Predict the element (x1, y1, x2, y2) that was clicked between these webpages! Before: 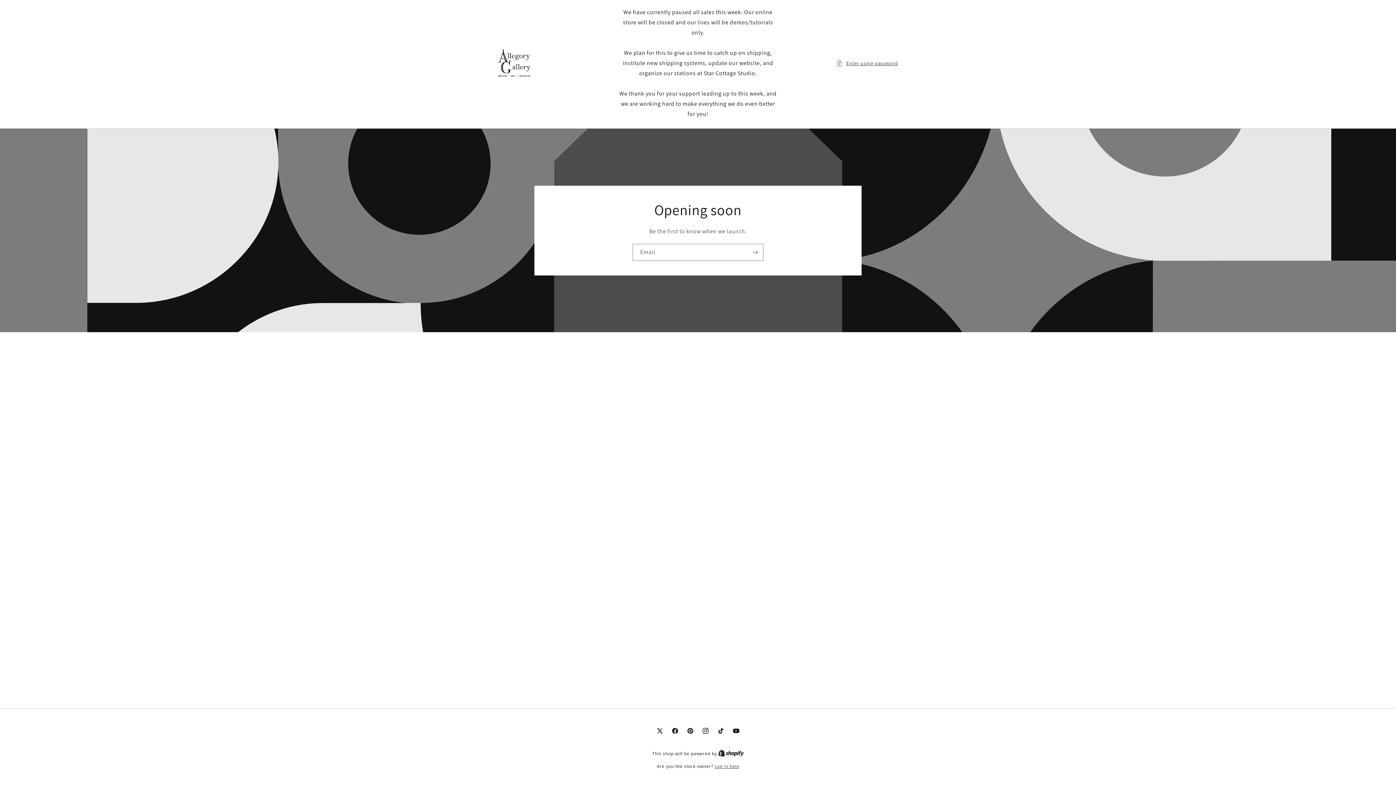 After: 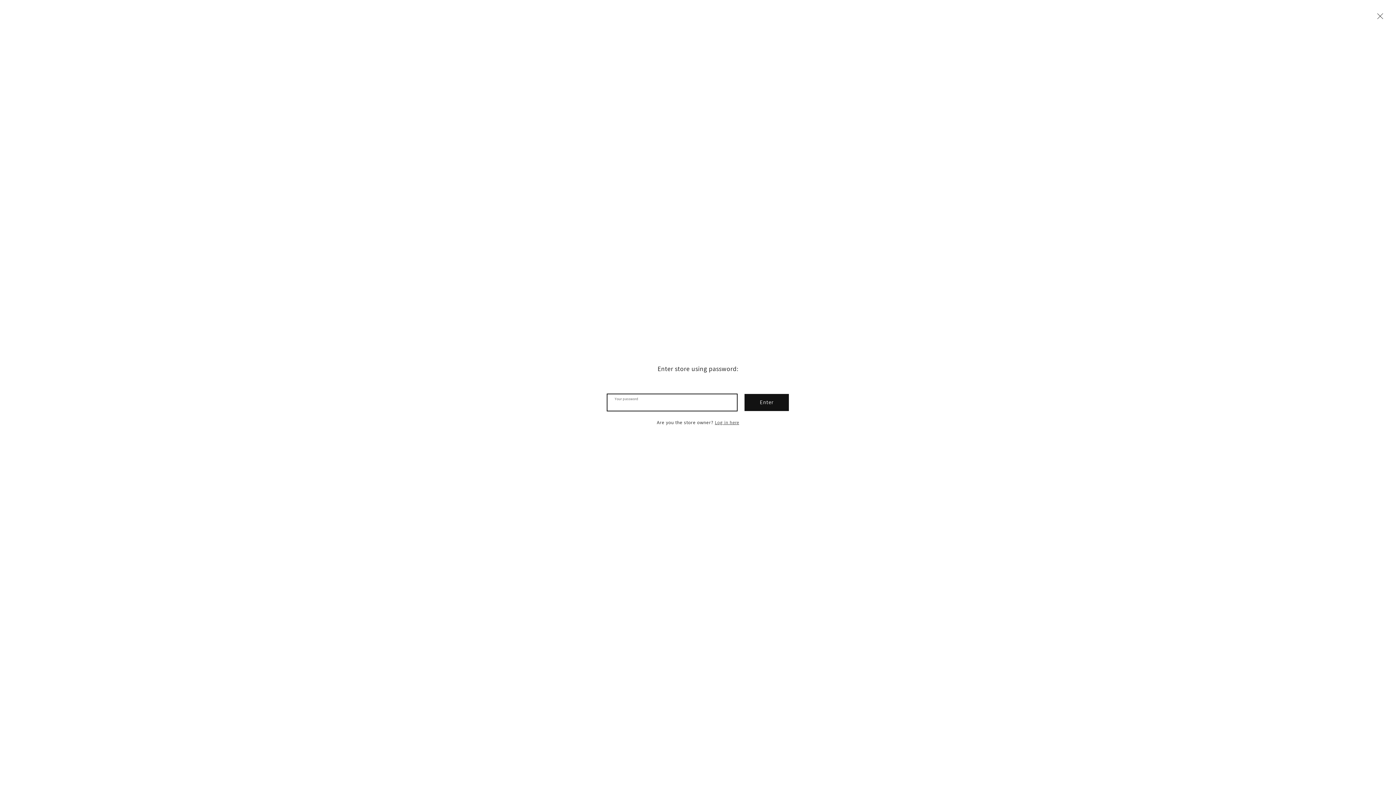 Action: bbox: (836, 58, 898, 67) label: Enter using password